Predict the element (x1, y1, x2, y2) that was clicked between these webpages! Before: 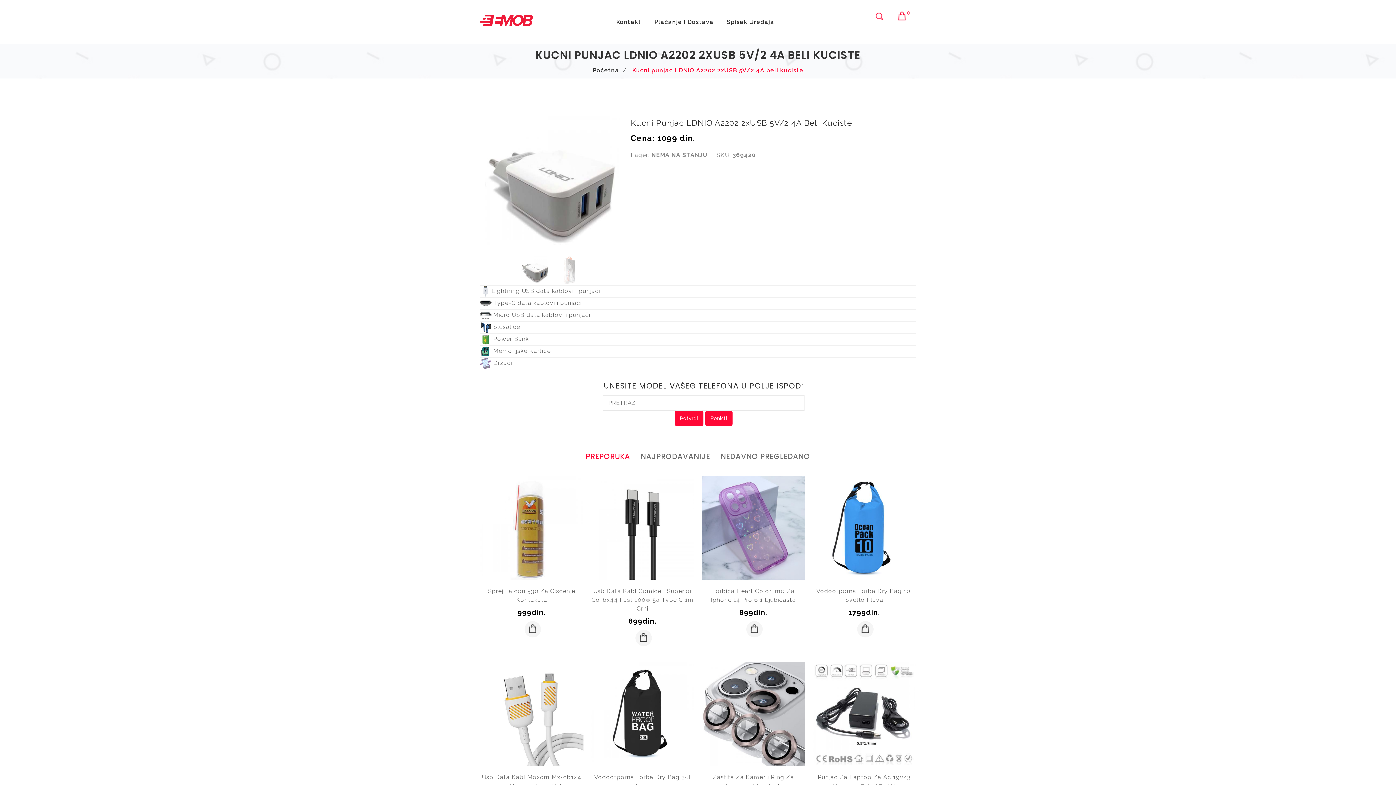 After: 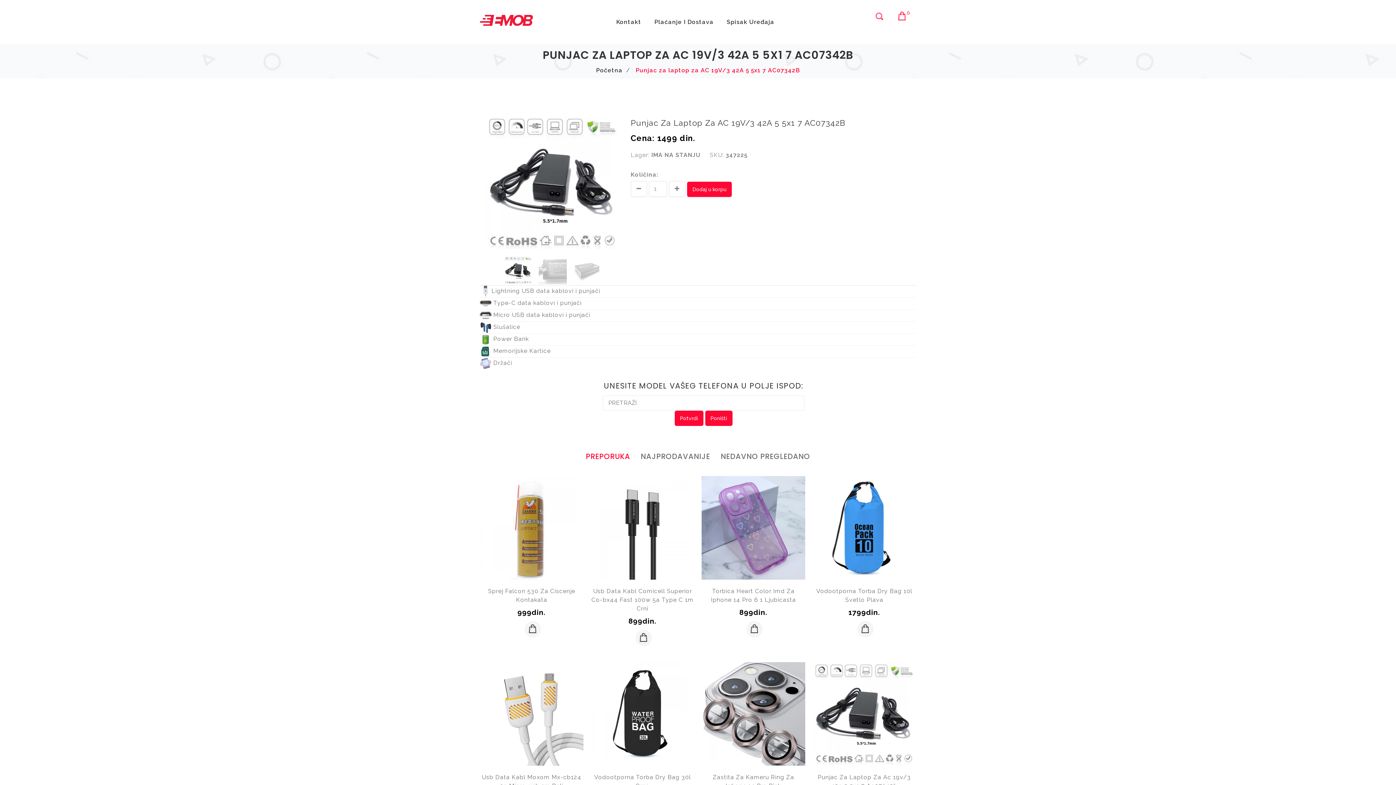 Action: label: Punjac Za Laptop Za Ac 19v/3 42a 5 5x1 7 Ac07342b bbox: (812, 773, 916, 790)